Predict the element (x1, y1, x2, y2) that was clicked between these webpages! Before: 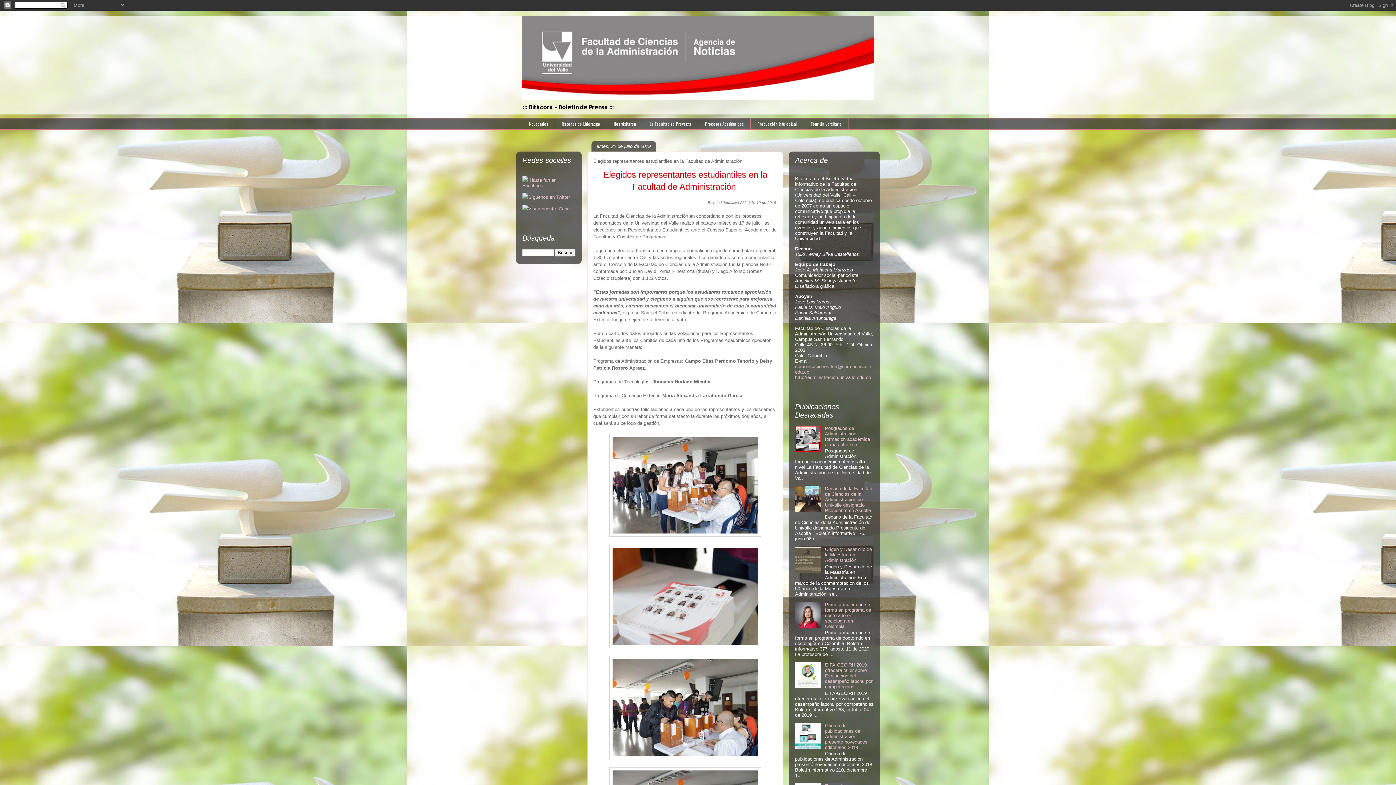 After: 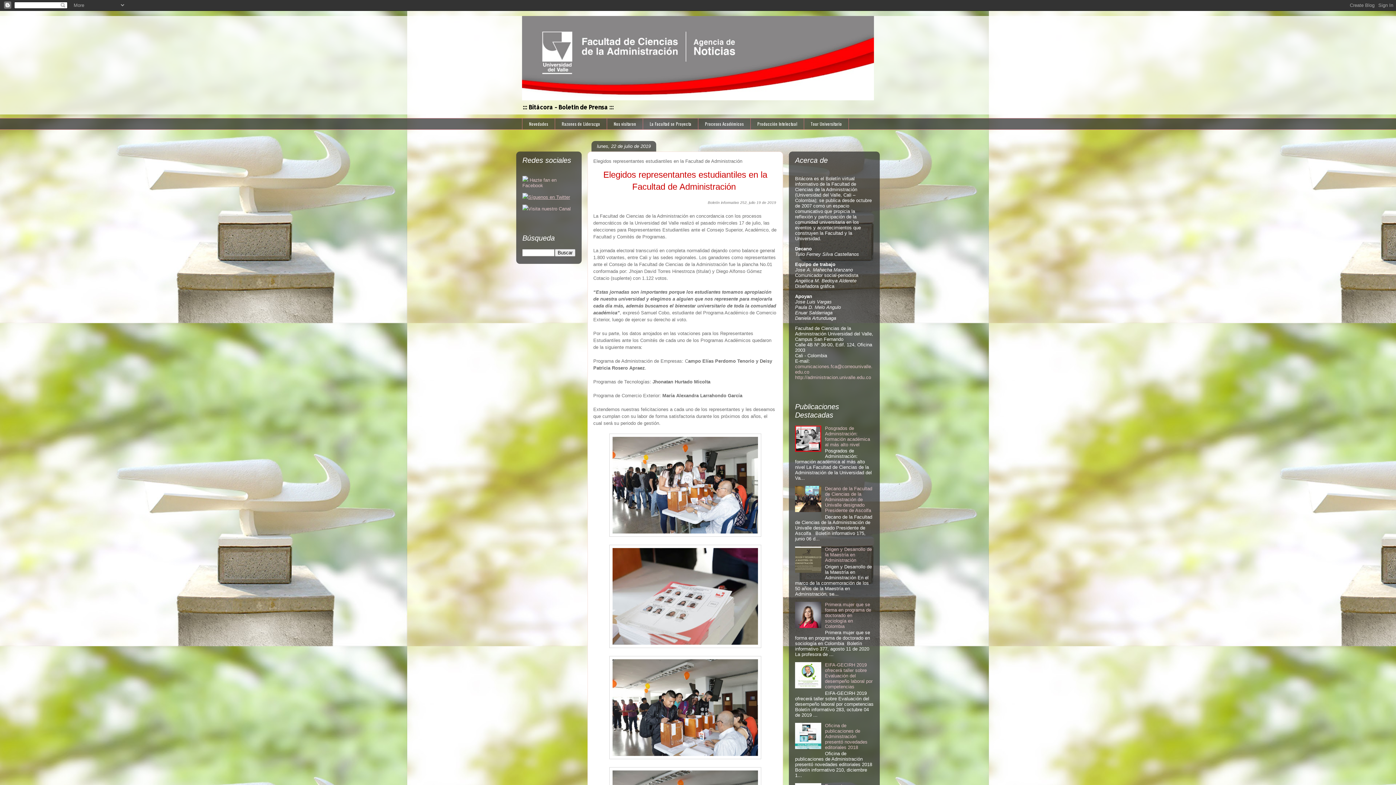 Action: label: Síguenos en Twitter bbox: (522, 194, 570, 200)